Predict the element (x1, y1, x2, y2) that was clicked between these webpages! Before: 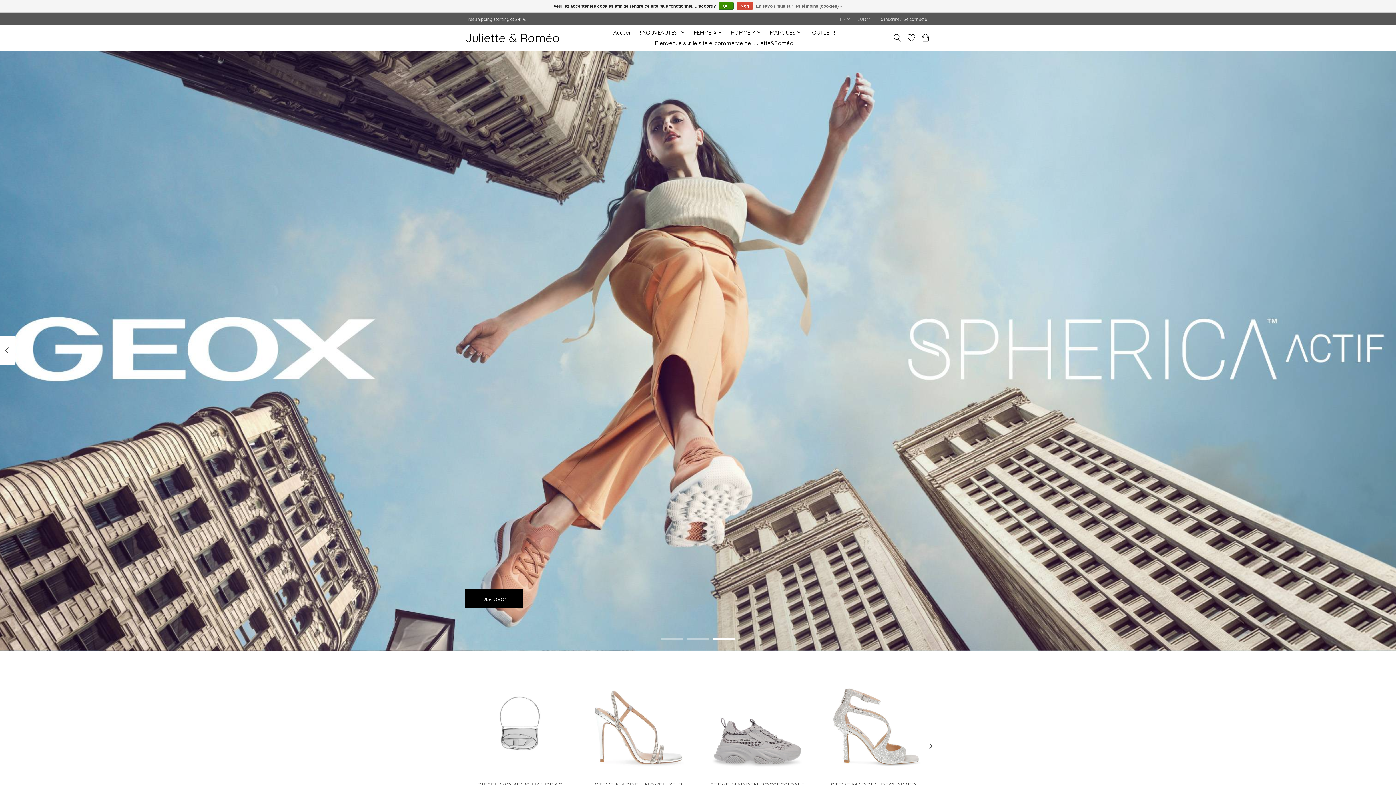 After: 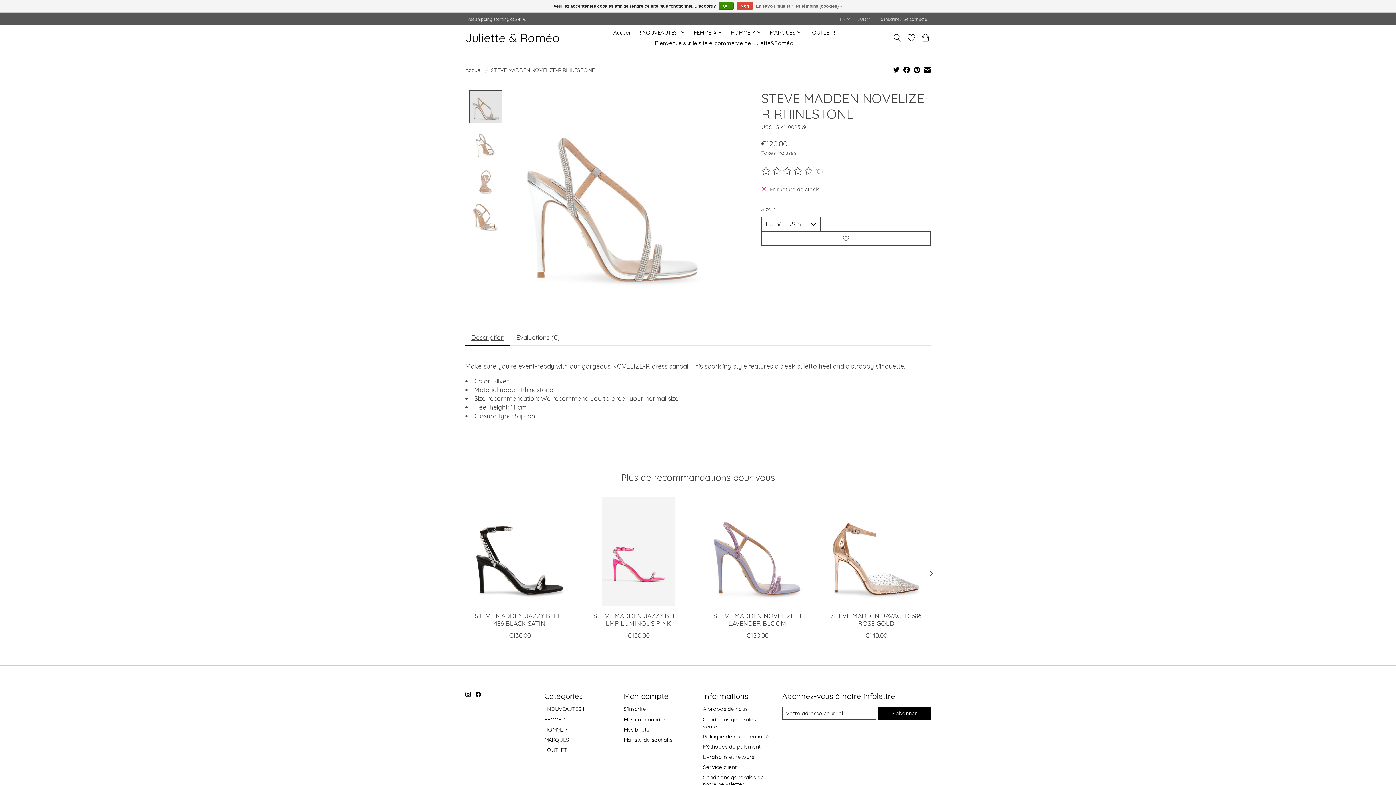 Action: bbox: (584, 666, 693, 775) label: STEVE MADDEN STEVE MADDEN NOVELIZE-R RHINESTONE